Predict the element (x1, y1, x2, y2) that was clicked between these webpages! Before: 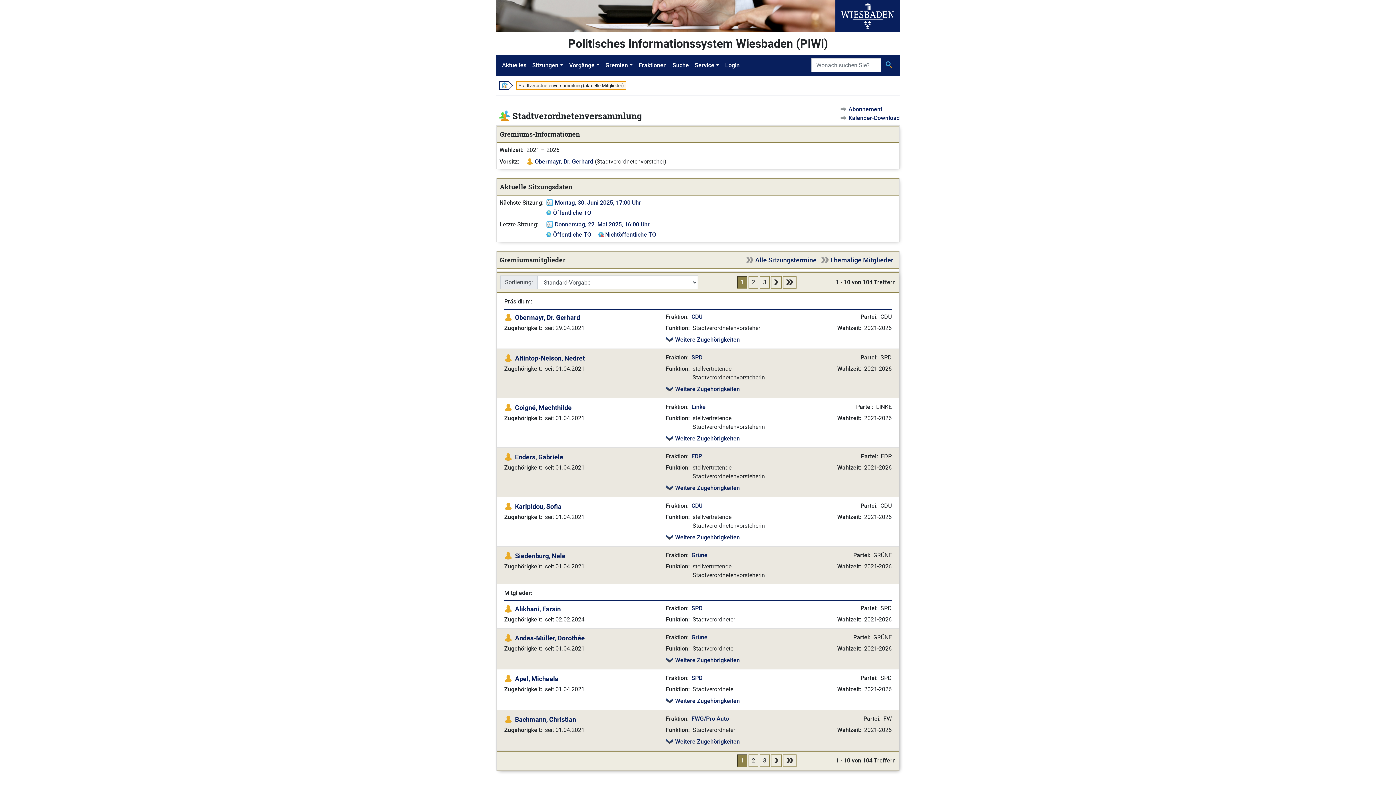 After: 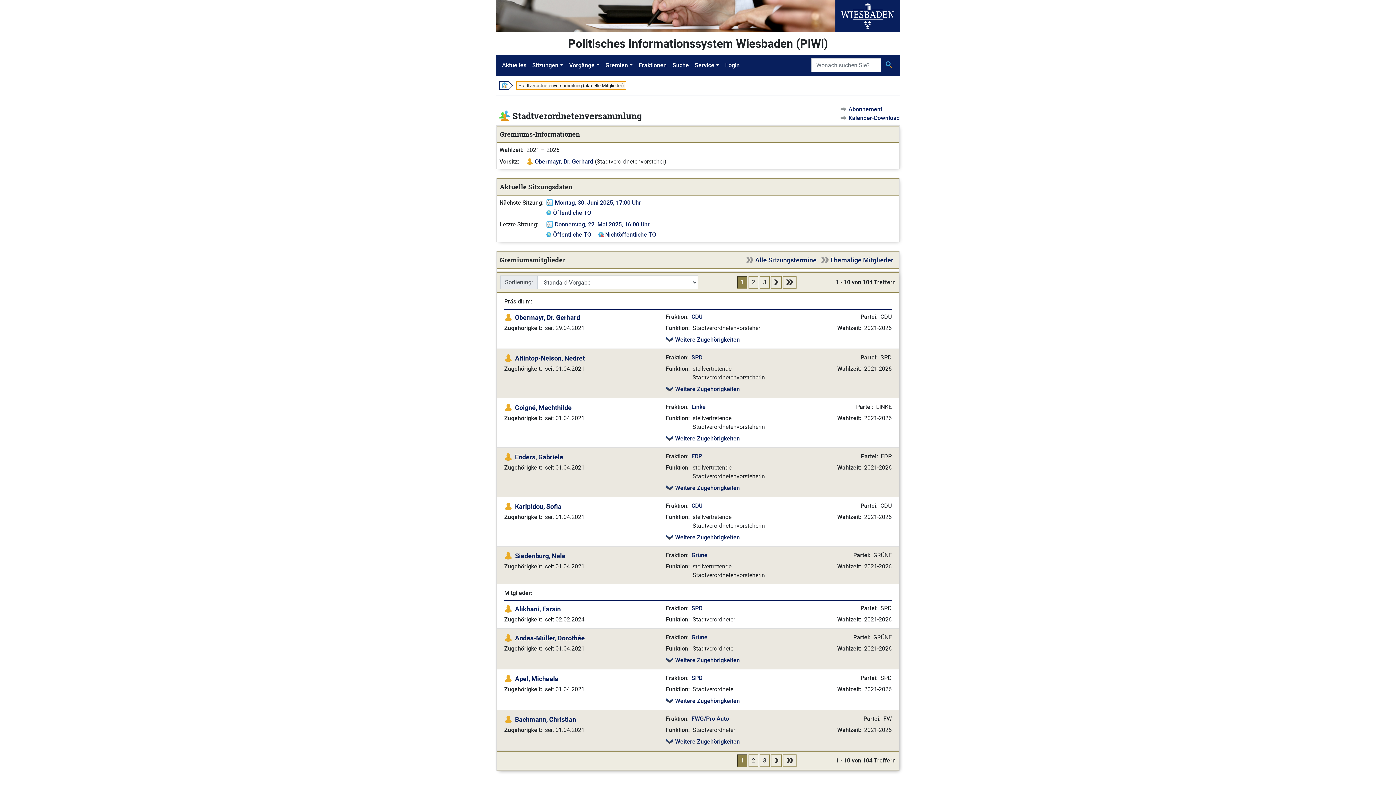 Action: label: 1 bbox: (737, 754, 747, 767)